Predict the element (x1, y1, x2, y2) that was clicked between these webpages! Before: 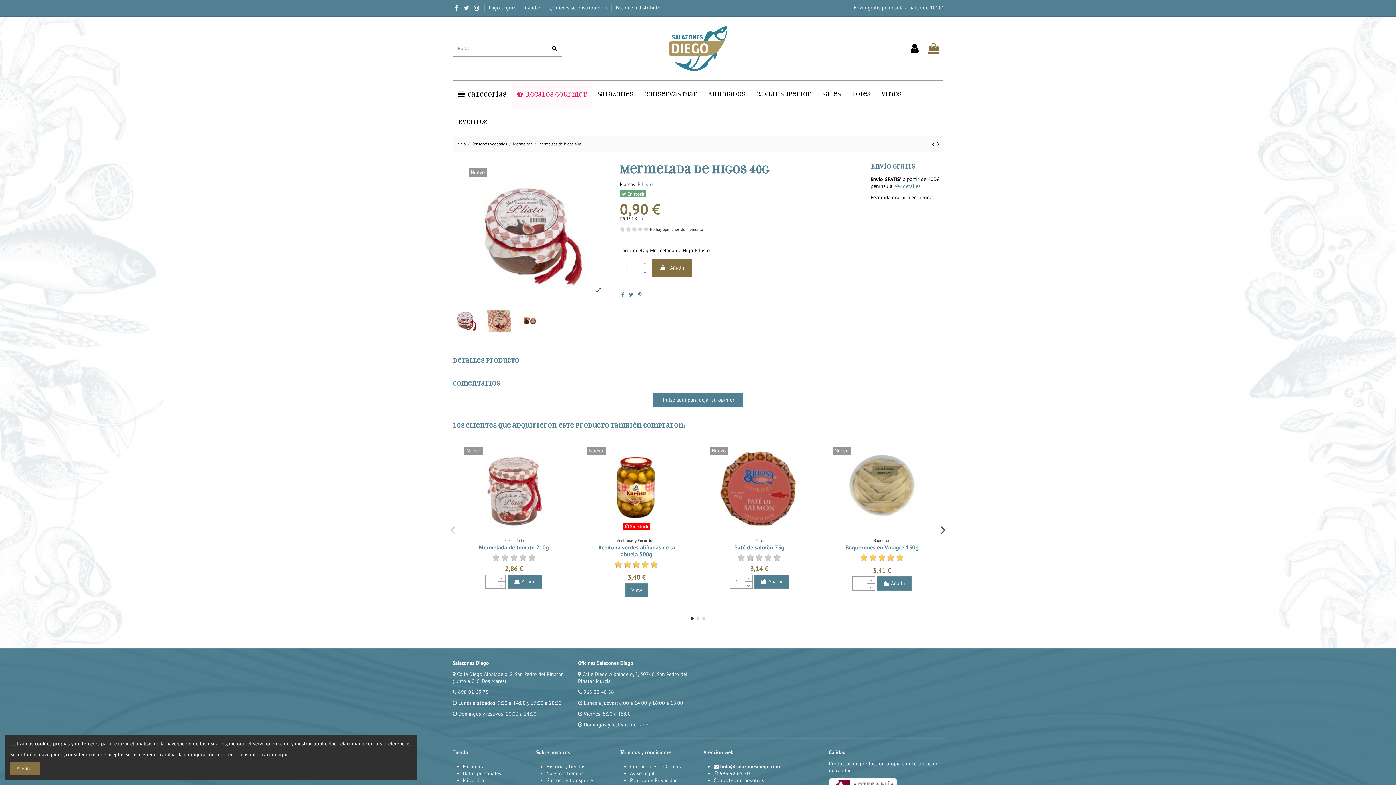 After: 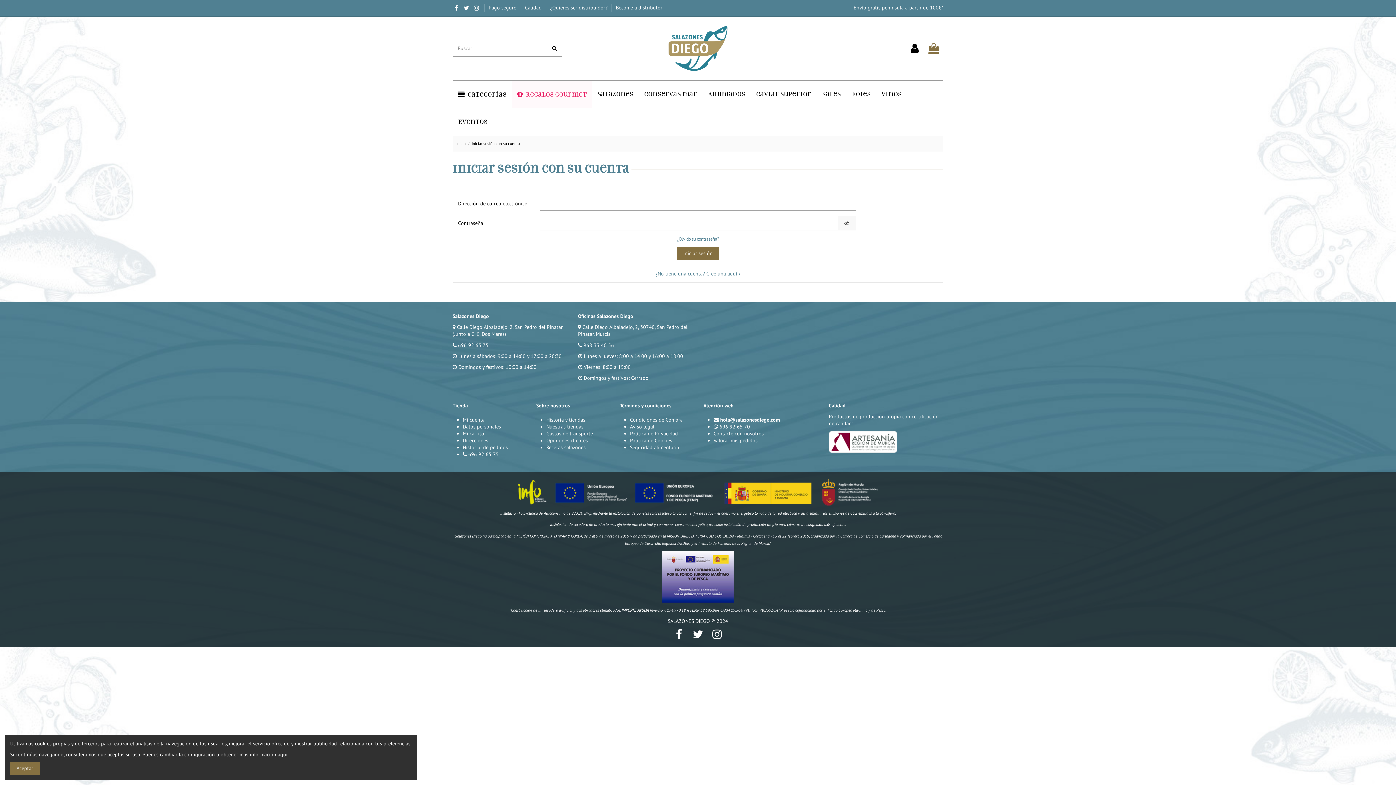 Action: bbox: (462, 770, 501, 777) label: Datos personales